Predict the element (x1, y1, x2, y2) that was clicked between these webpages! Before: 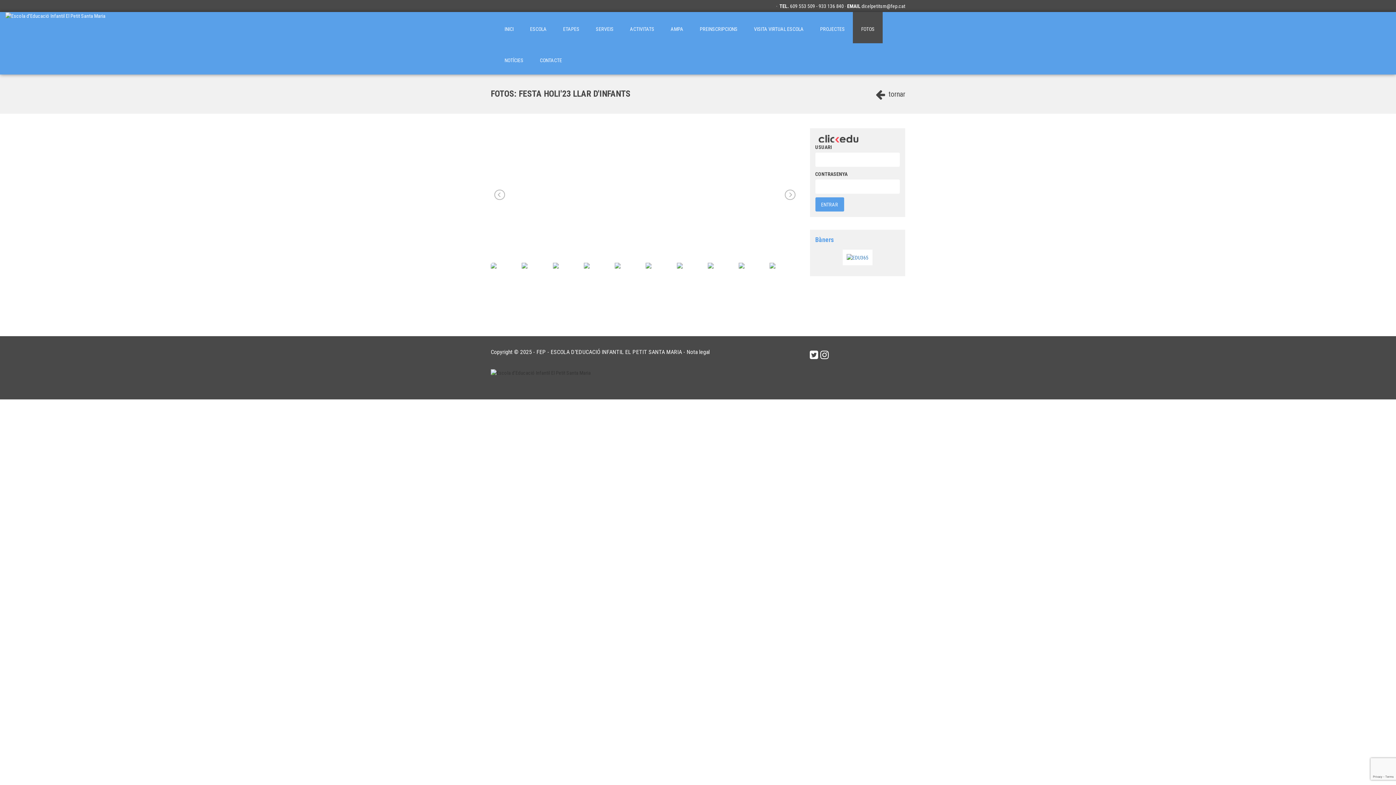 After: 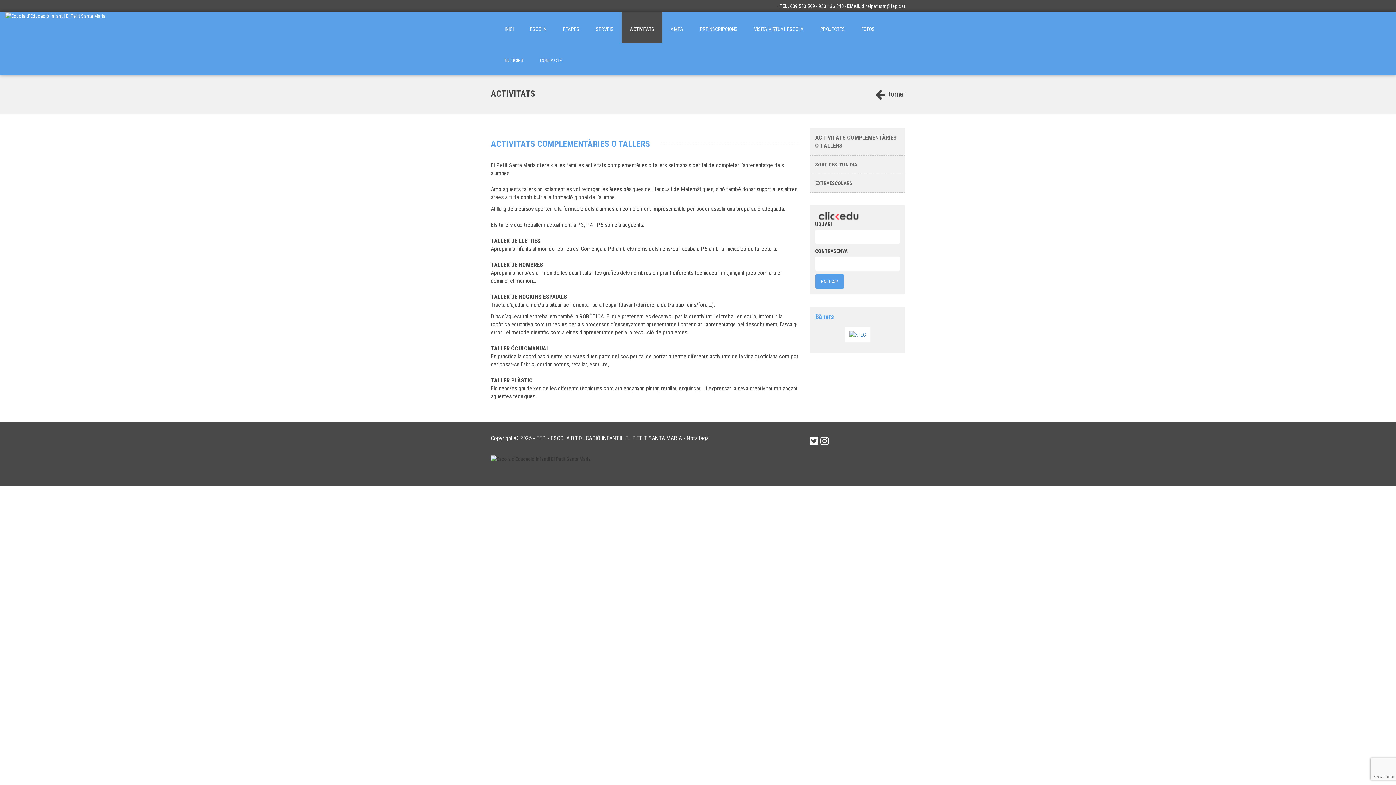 Action: label: ACTIVITATS bbox: (621, 12, 662, 43)